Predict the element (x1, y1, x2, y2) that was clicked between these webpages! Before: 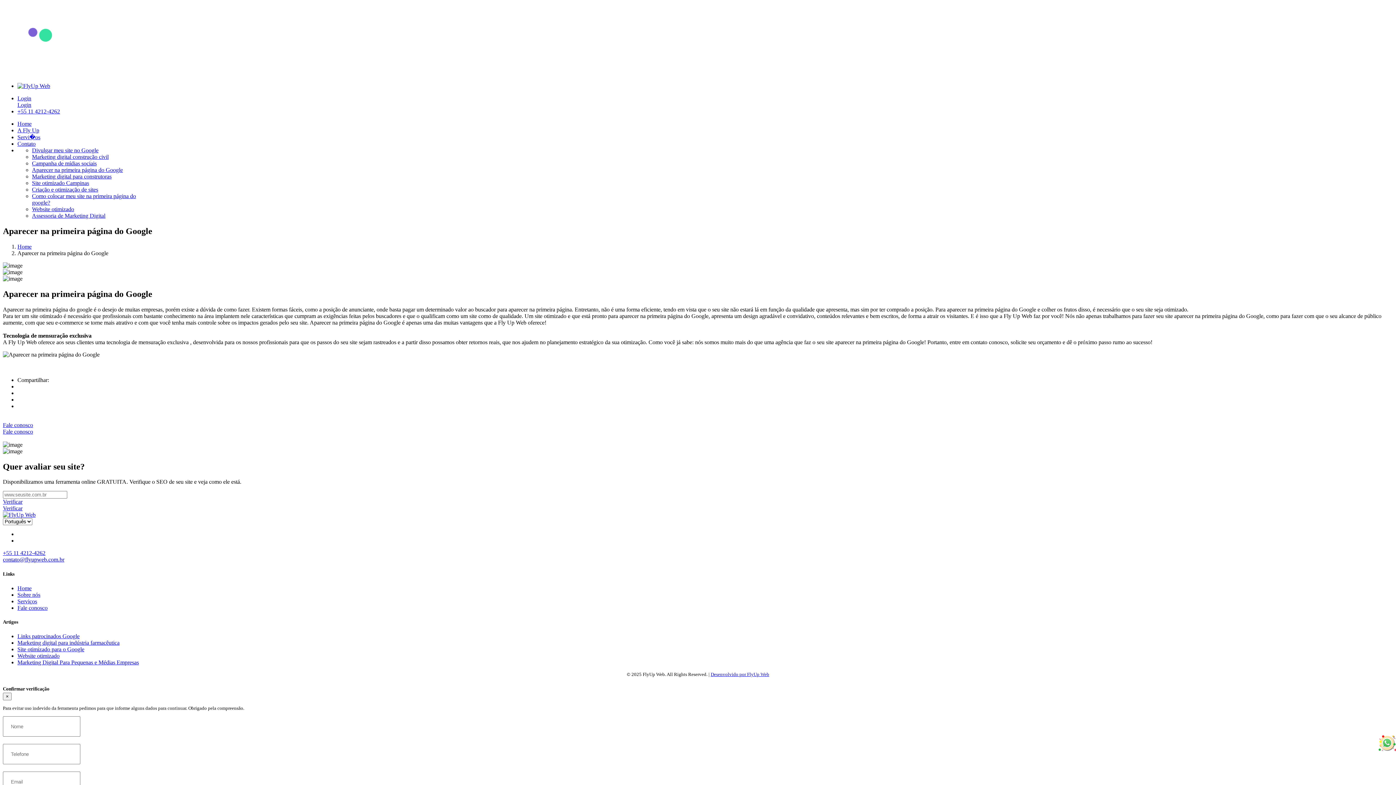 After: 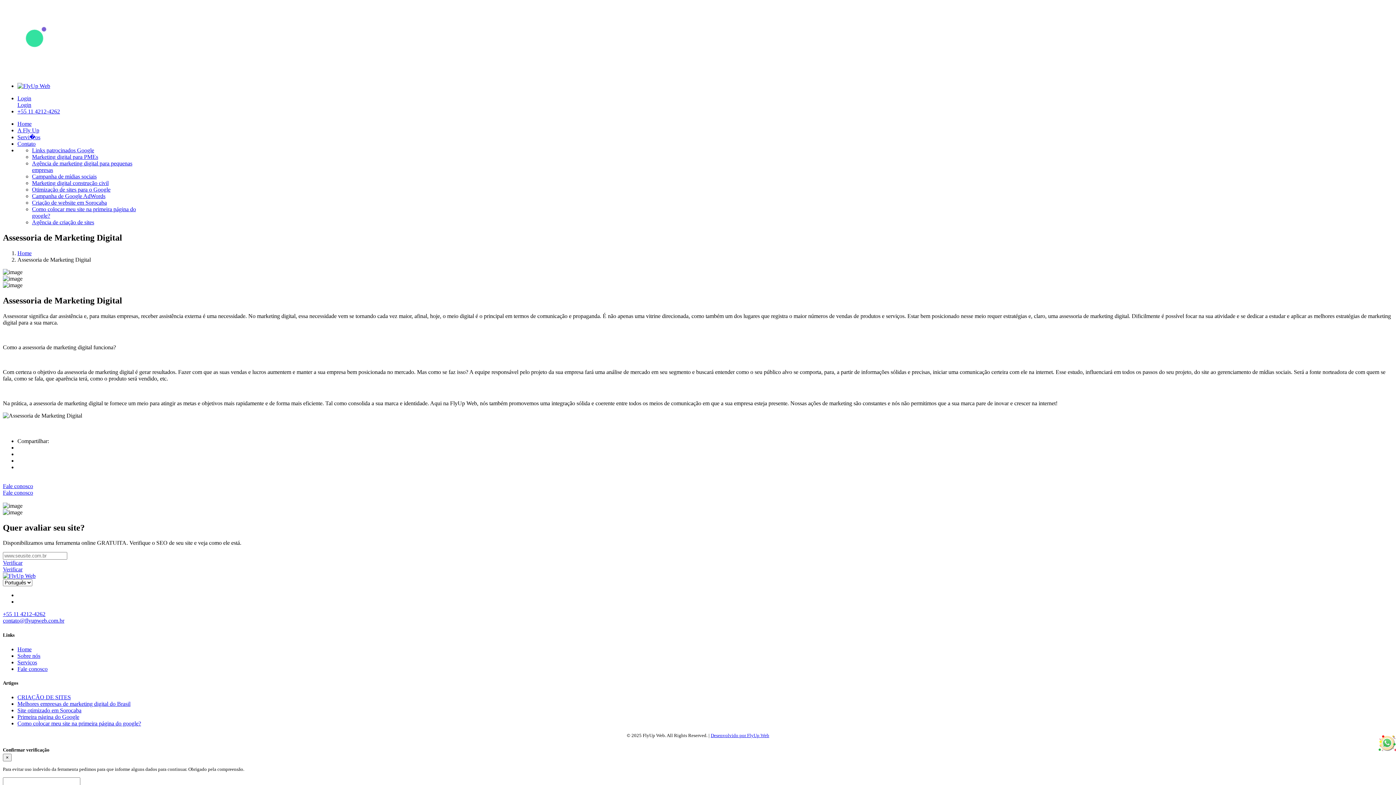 Action: bbox: (32, 212, 105, 218) label: Assessoria de Marketing Digital